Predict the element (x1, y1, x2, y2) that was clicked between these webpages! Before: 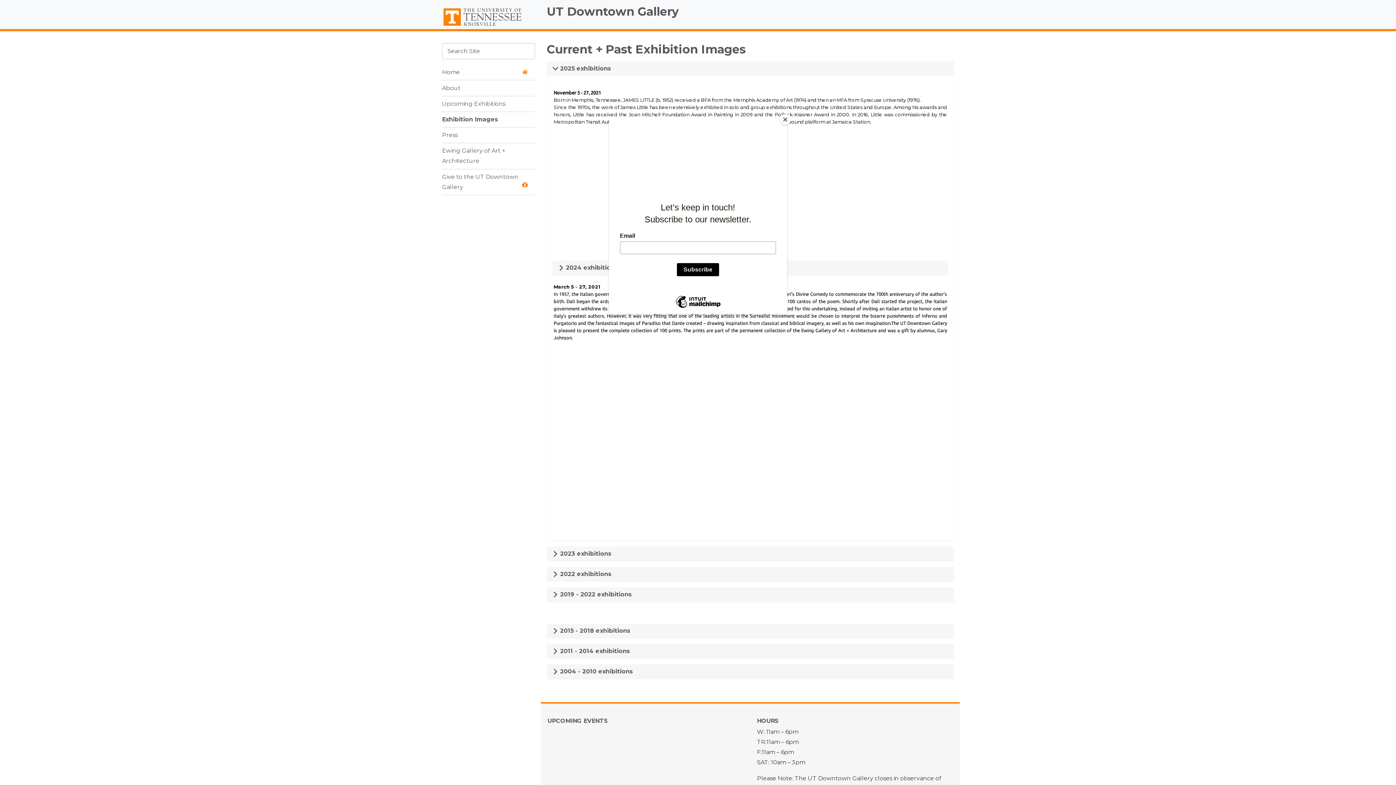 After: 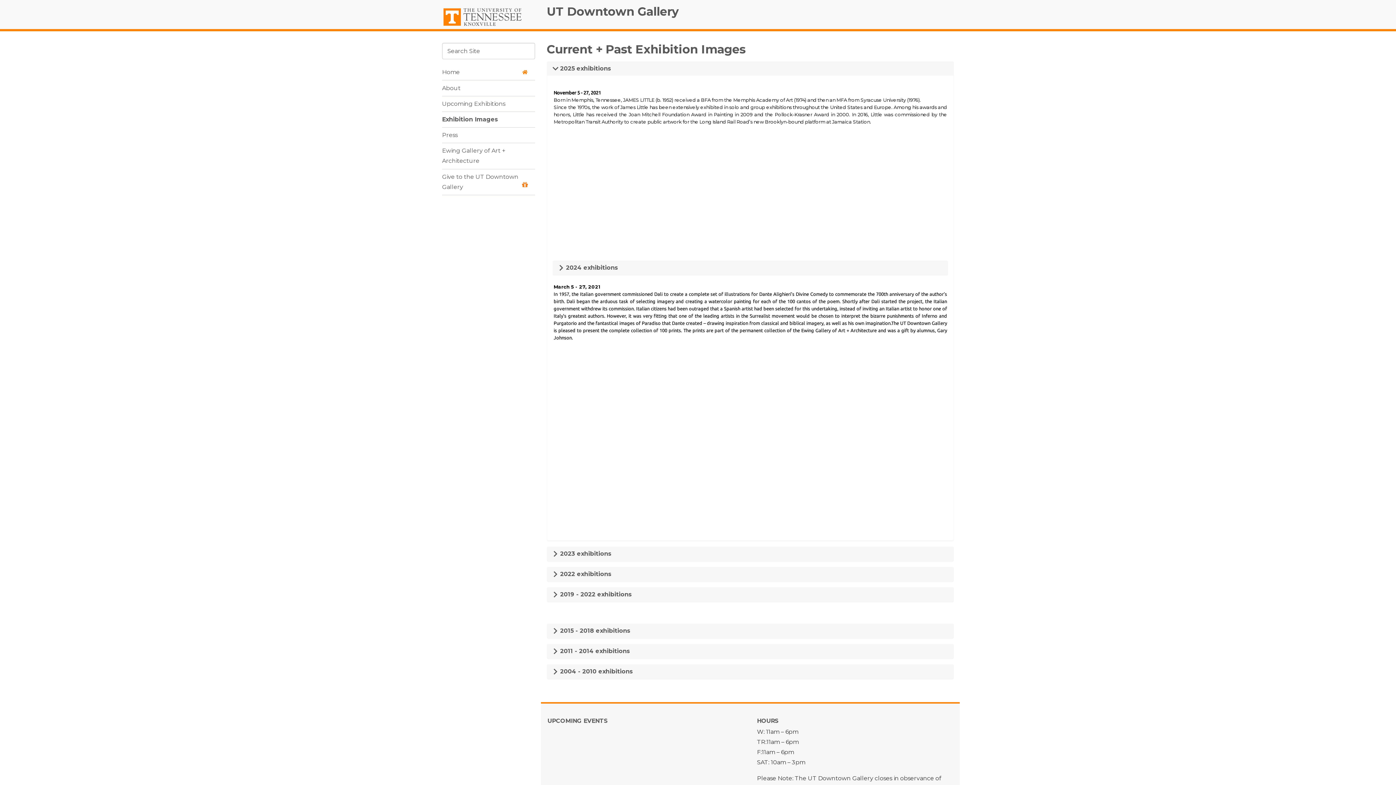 Action: label: Close bbox: (780, 114, 790, 125)